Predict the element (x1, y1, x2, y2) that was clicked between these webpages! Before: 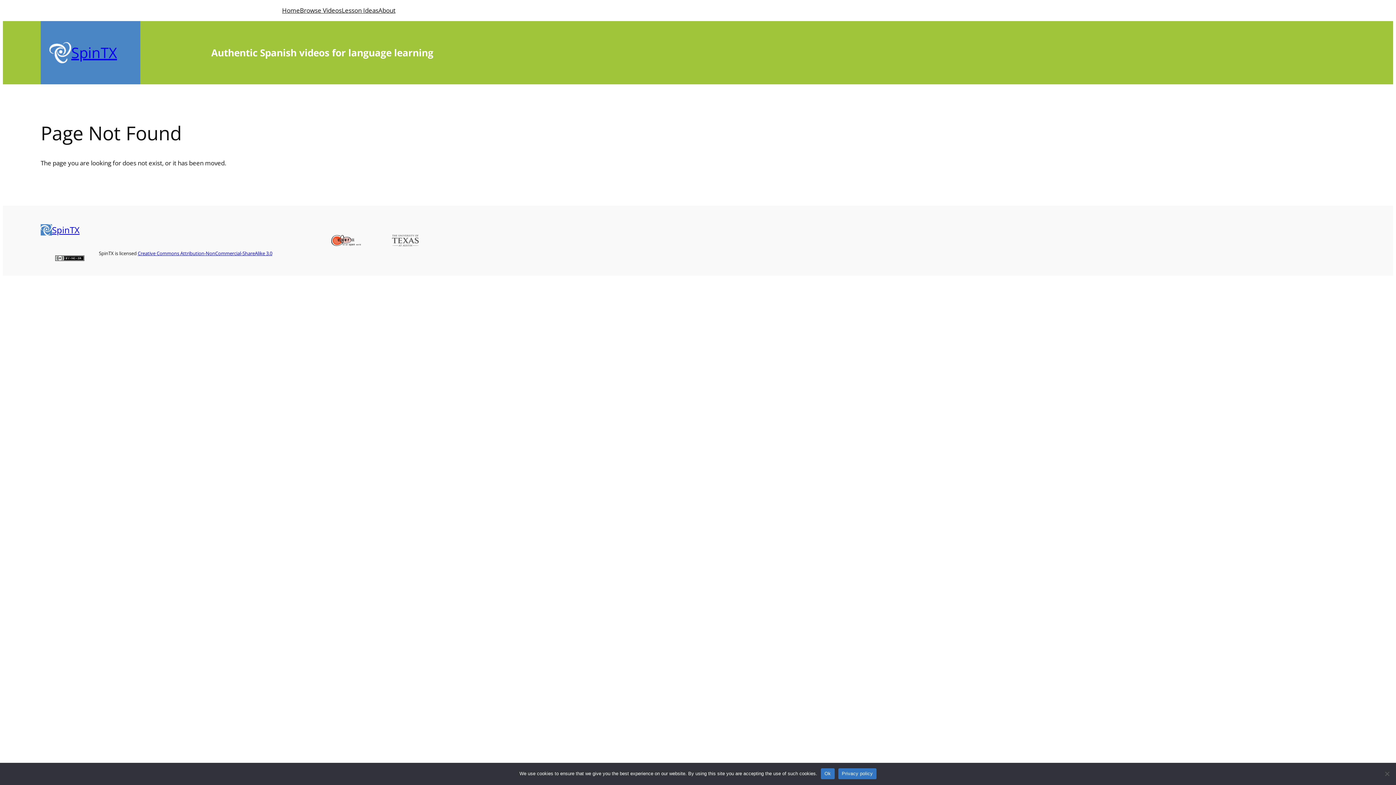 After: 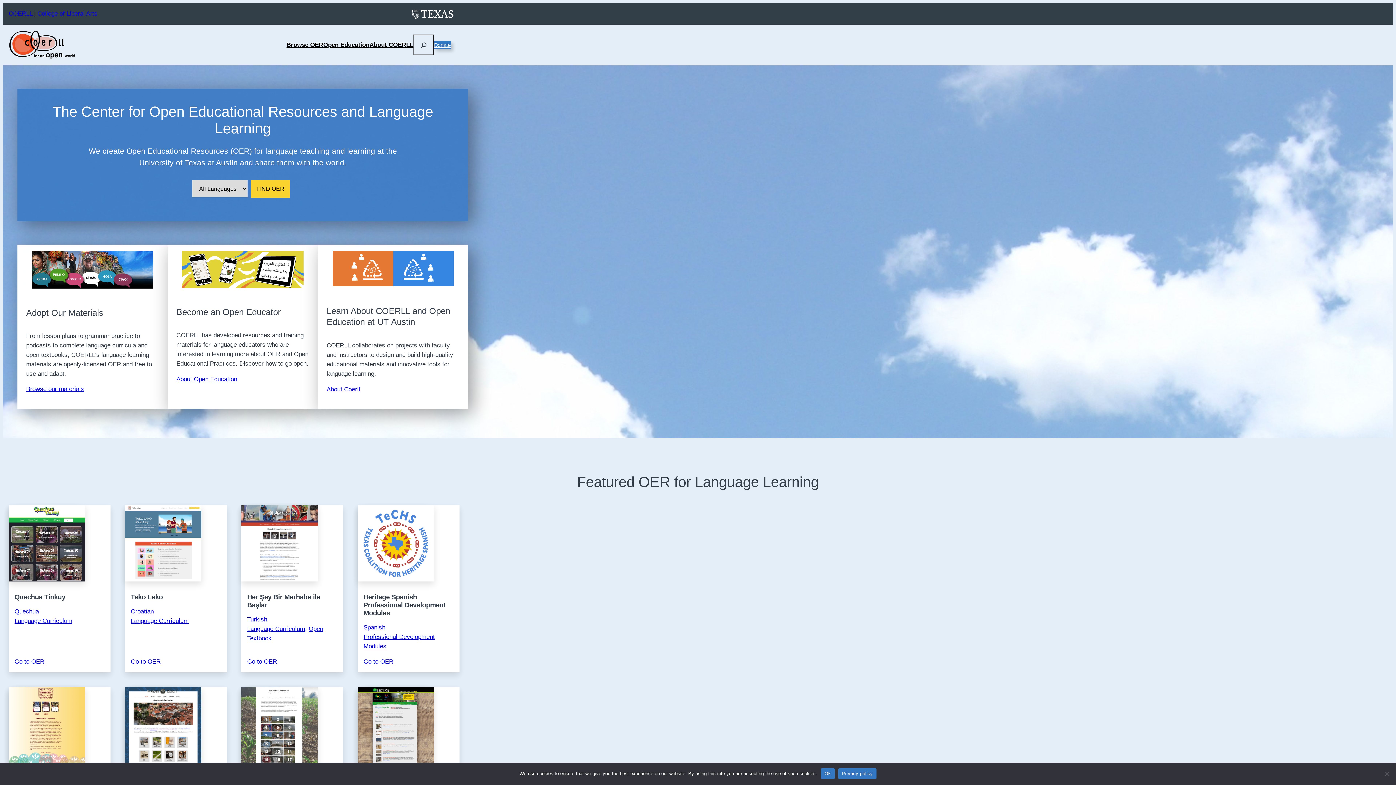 Action: bbox: (330, 234, 362, 247)